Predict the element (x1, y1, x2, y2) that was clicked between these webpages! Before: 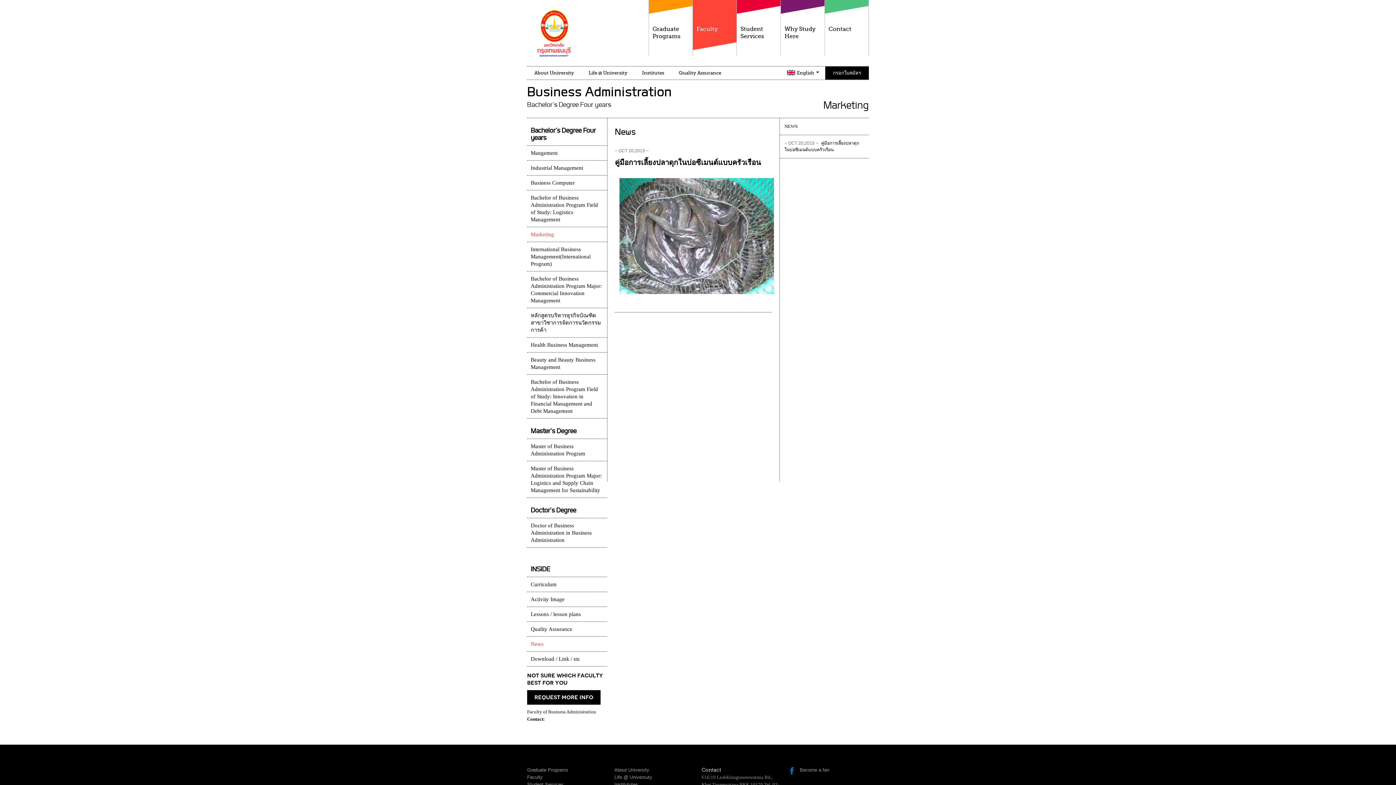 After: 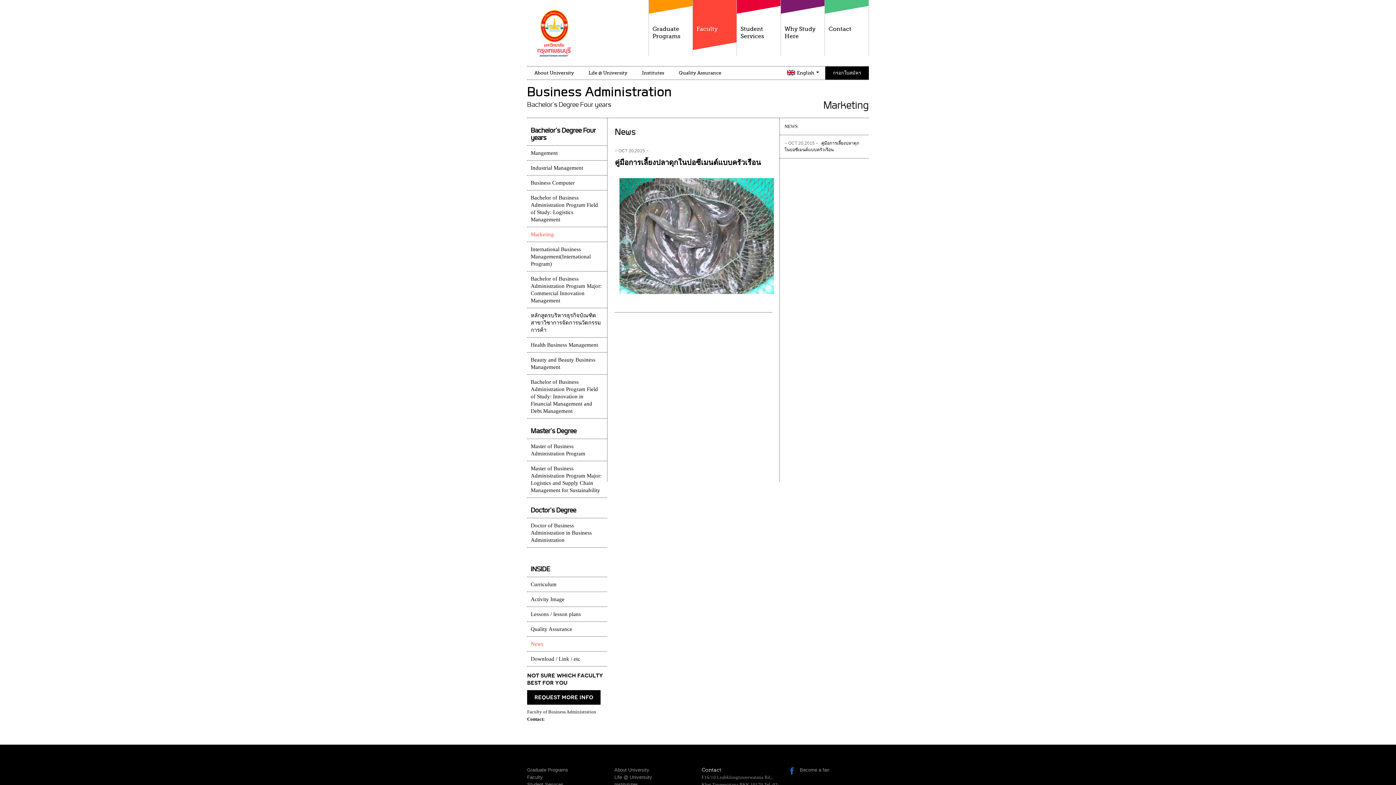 Action: bbox: (701, 767, 721, 773) label: Contact